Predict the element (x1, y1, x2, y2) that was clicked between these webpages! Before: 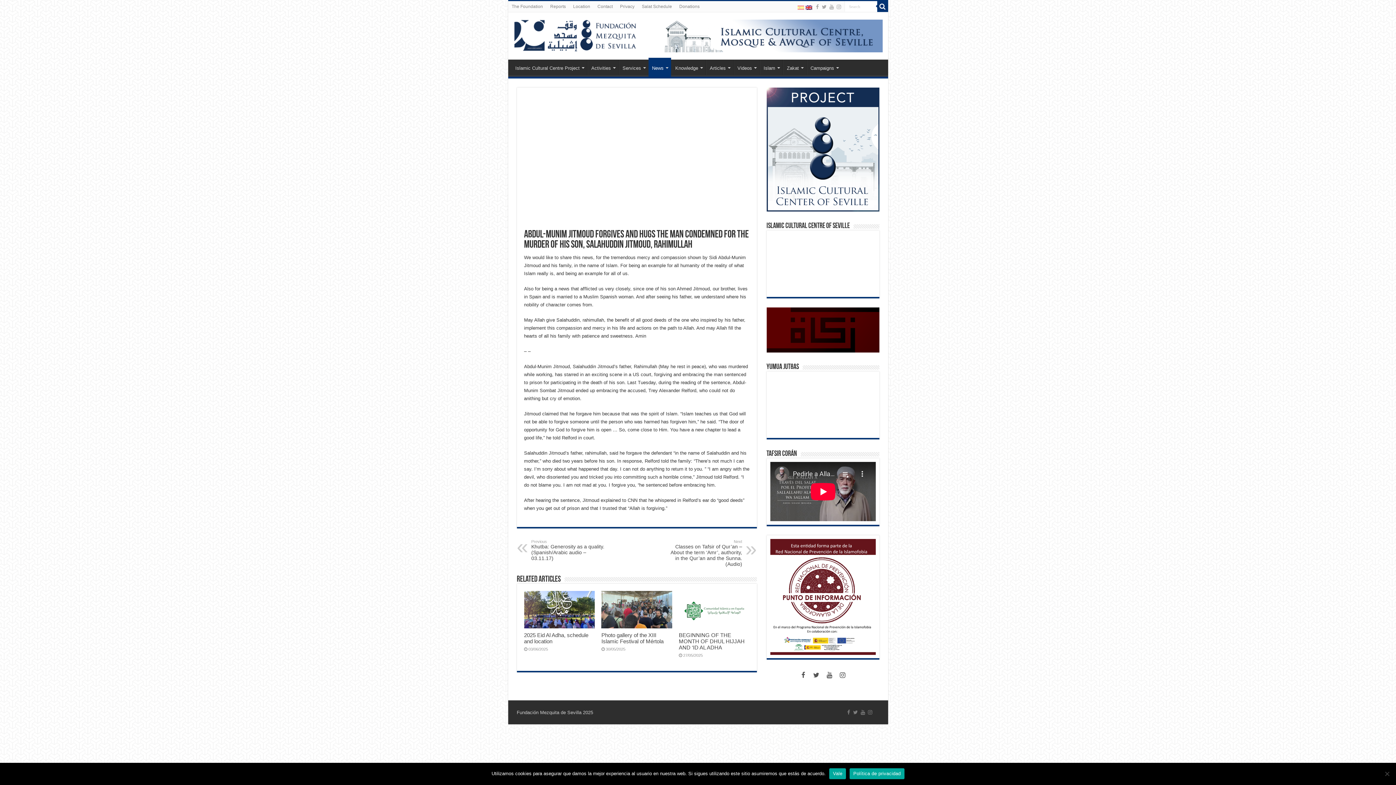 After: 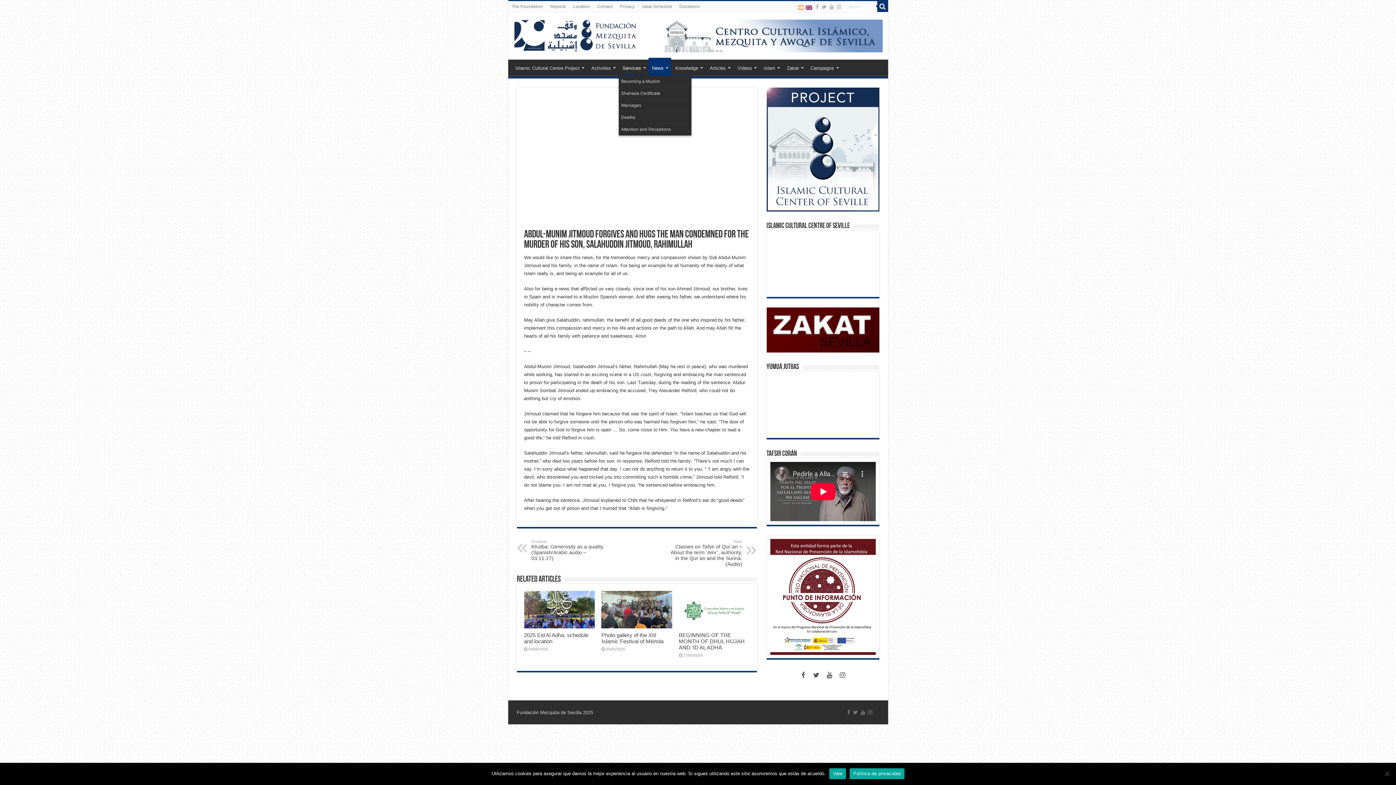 Action: bbox: (618, 59, 648, 74) label: Services